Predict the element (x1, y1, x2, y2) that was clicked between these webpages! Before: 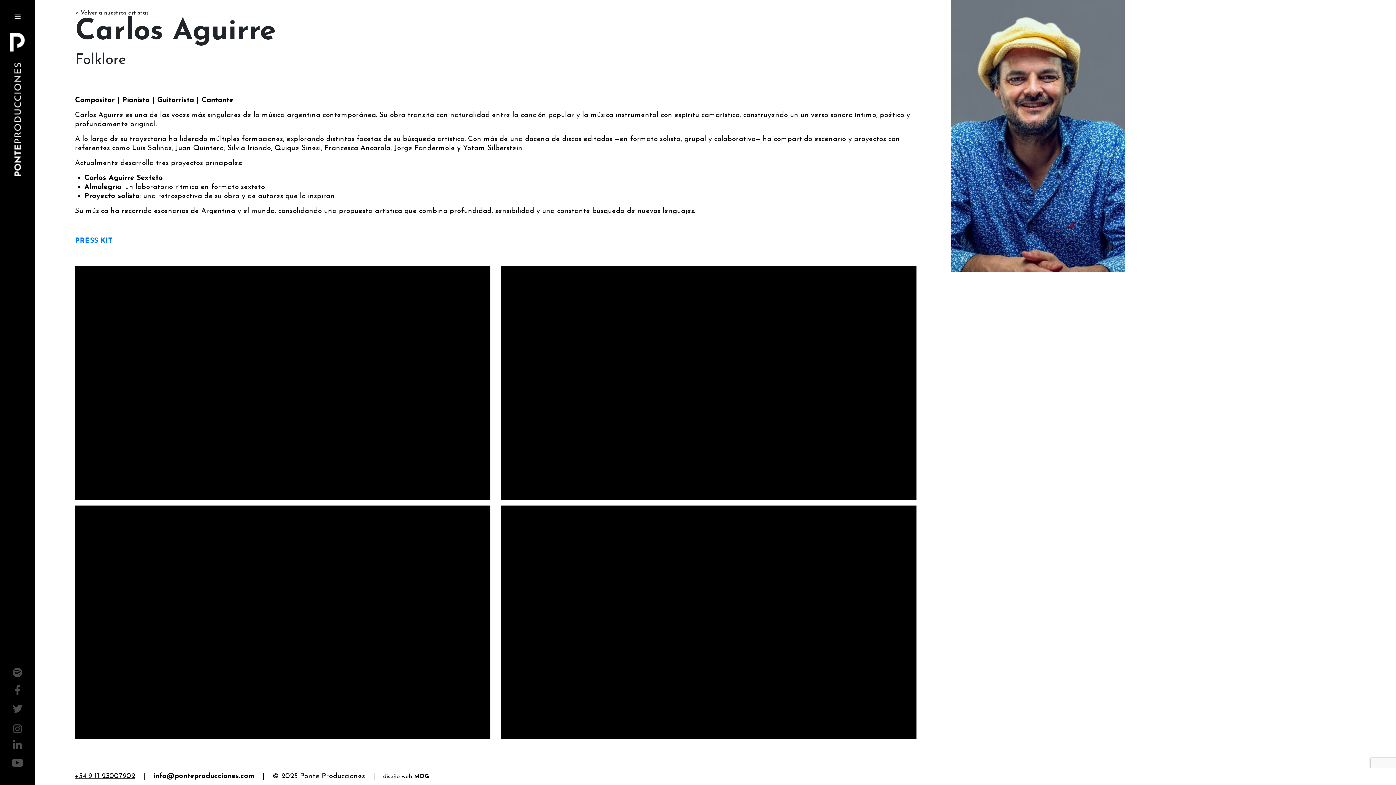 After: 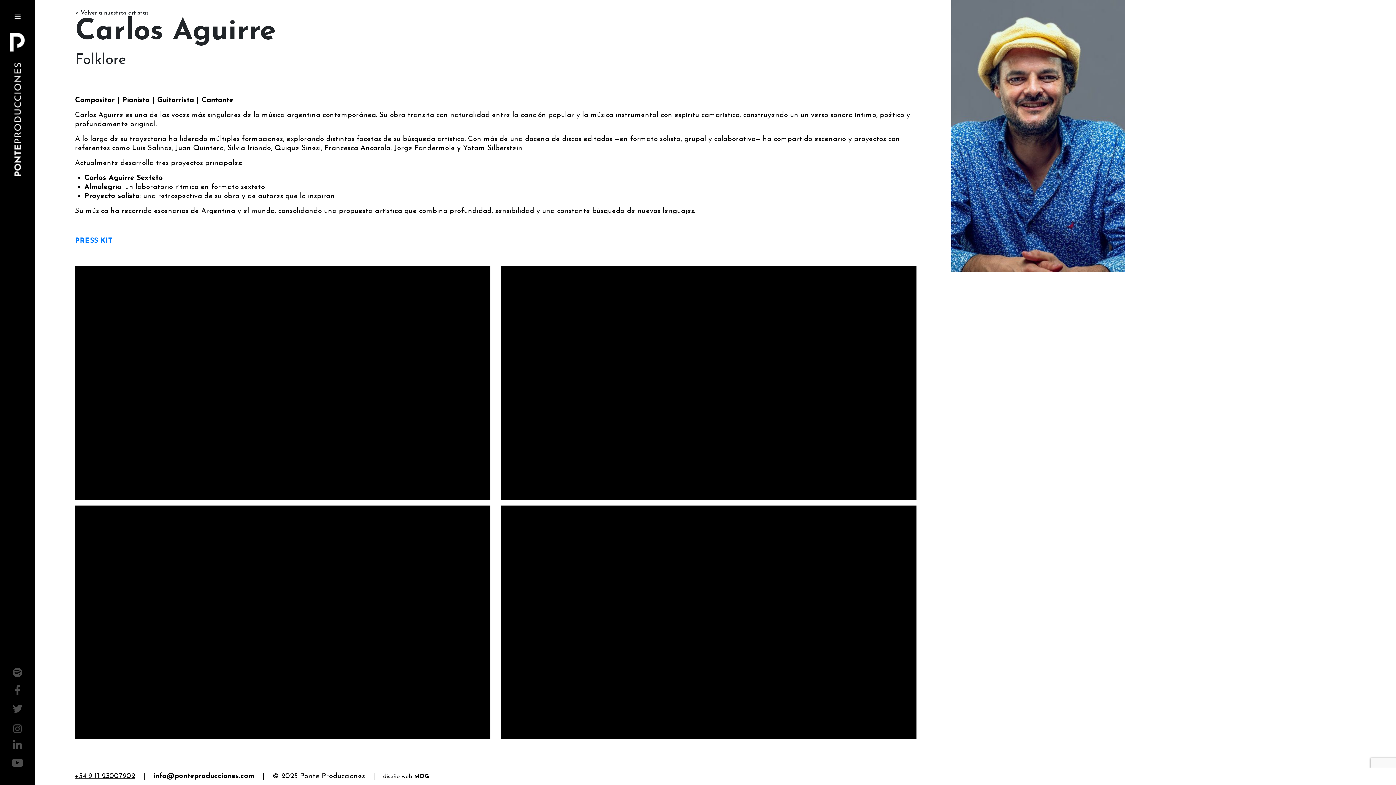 Action: bbox: (153, 773, 254, 780) label: info@ponteproducciones.com